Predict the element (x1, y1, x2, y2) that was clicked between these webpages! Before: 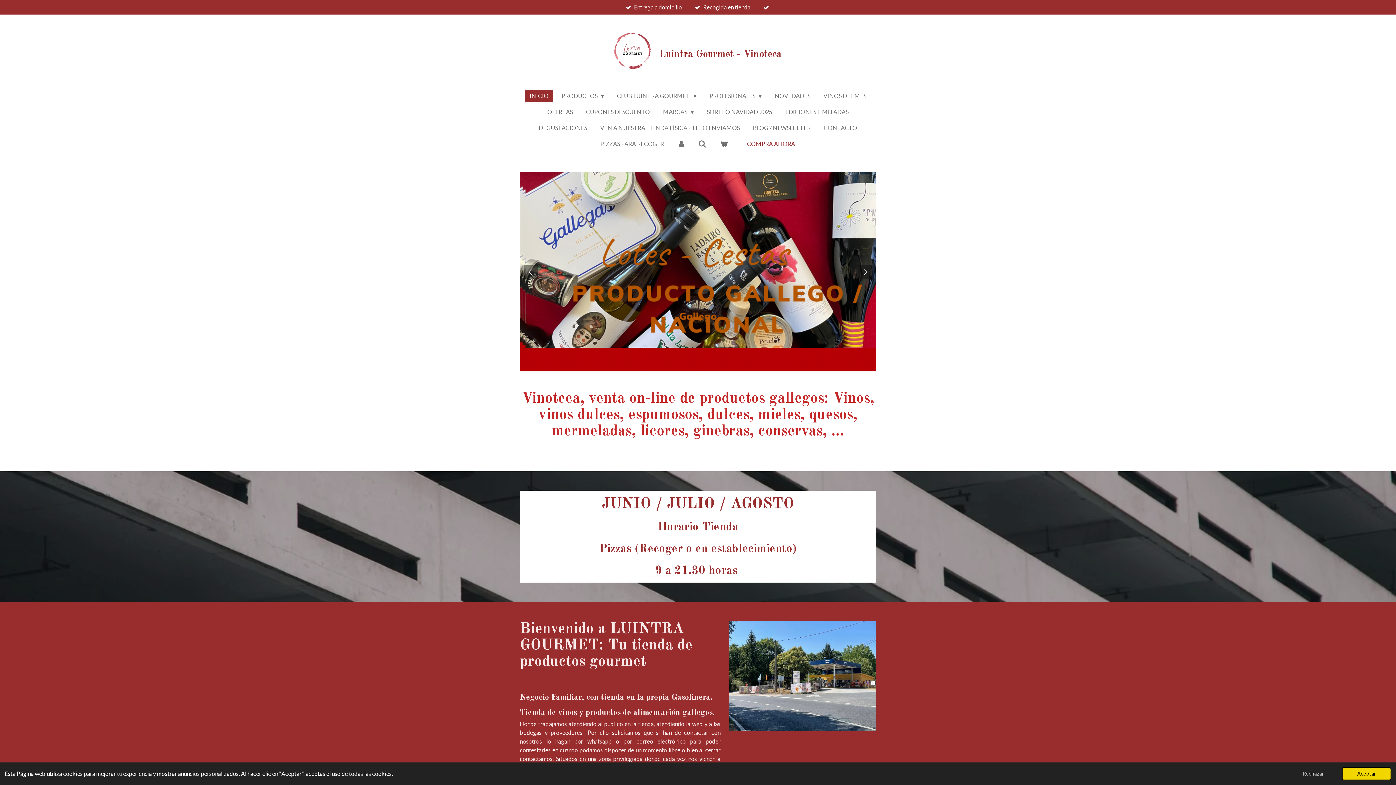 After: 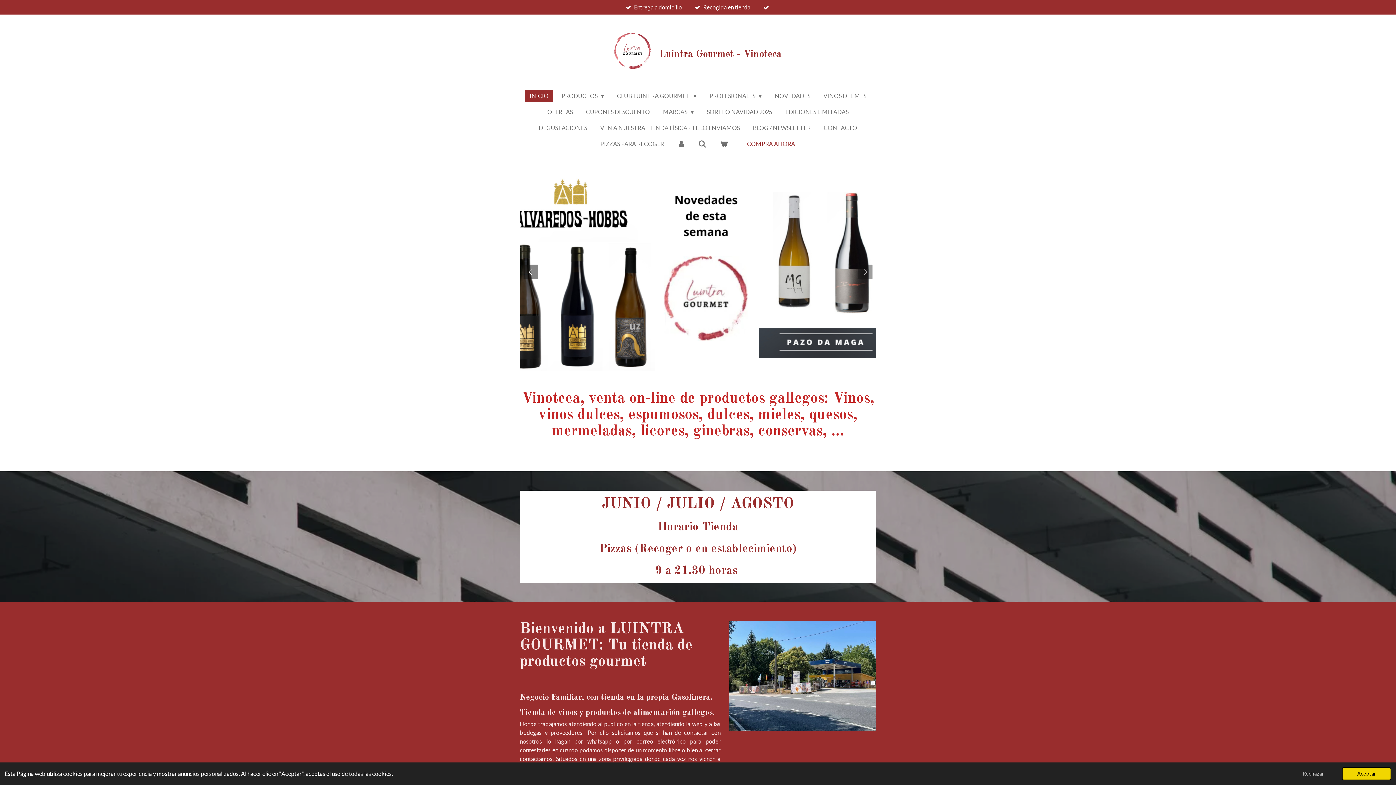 Action: bbox: (858, 264, 872, 279)